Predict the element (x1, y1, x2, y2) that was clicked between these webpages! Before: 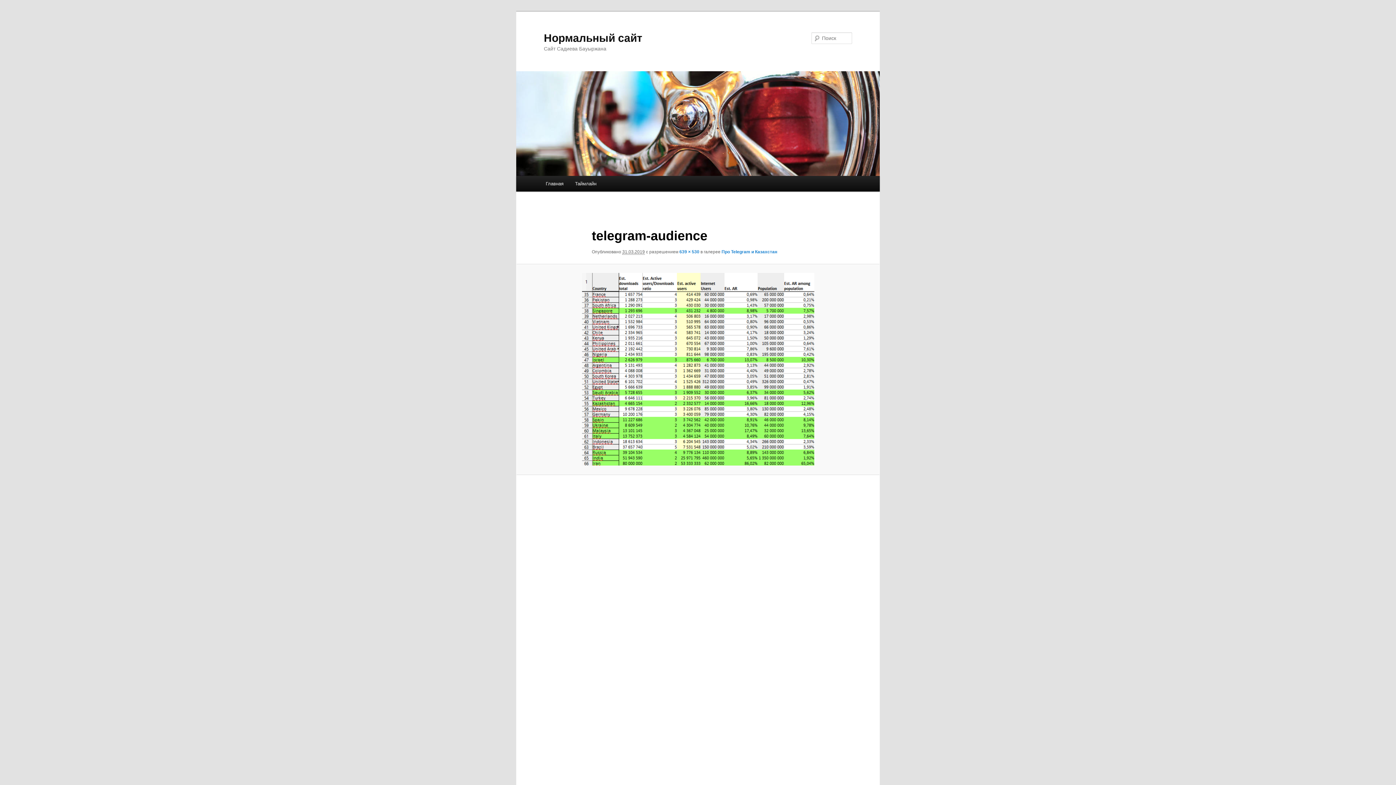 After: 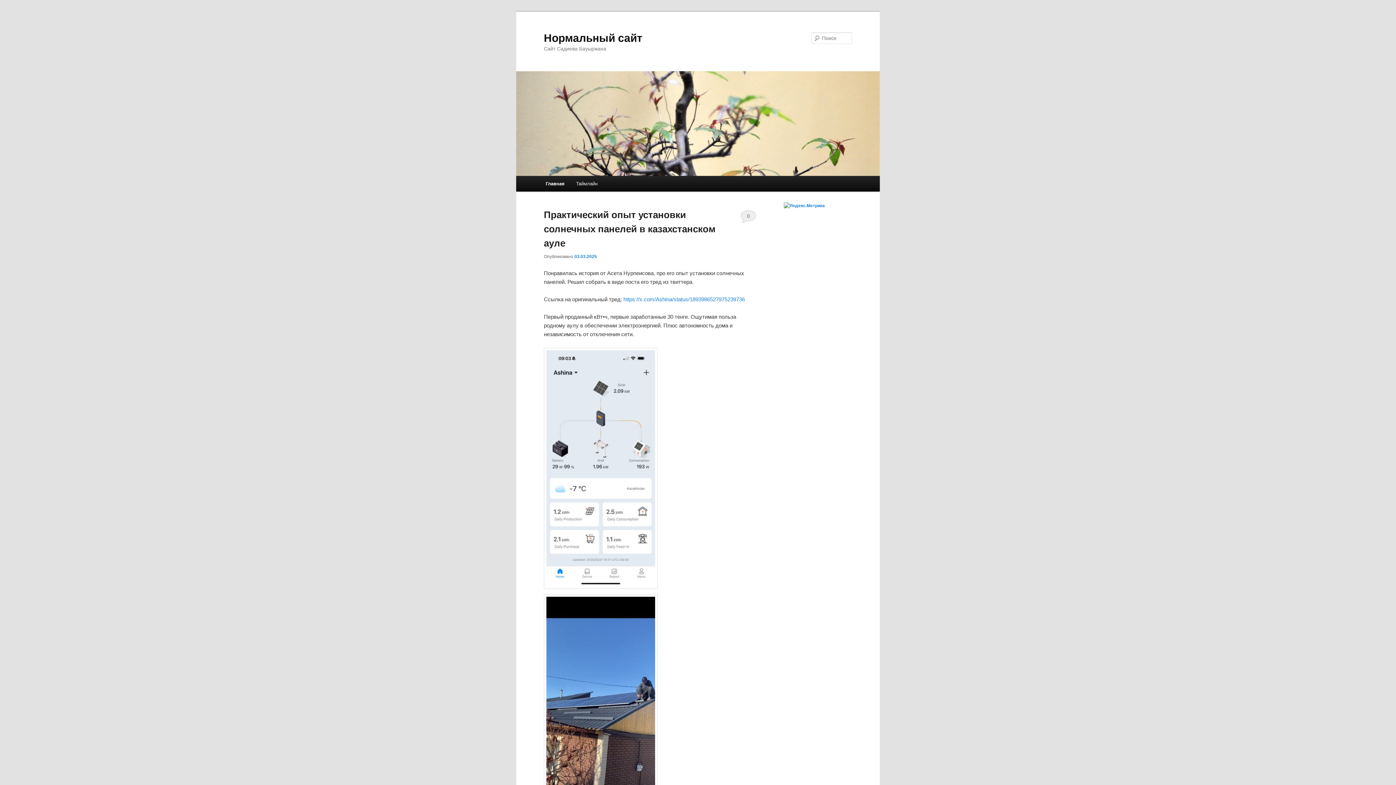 Action: bbox: (516, 71, 880, 176)